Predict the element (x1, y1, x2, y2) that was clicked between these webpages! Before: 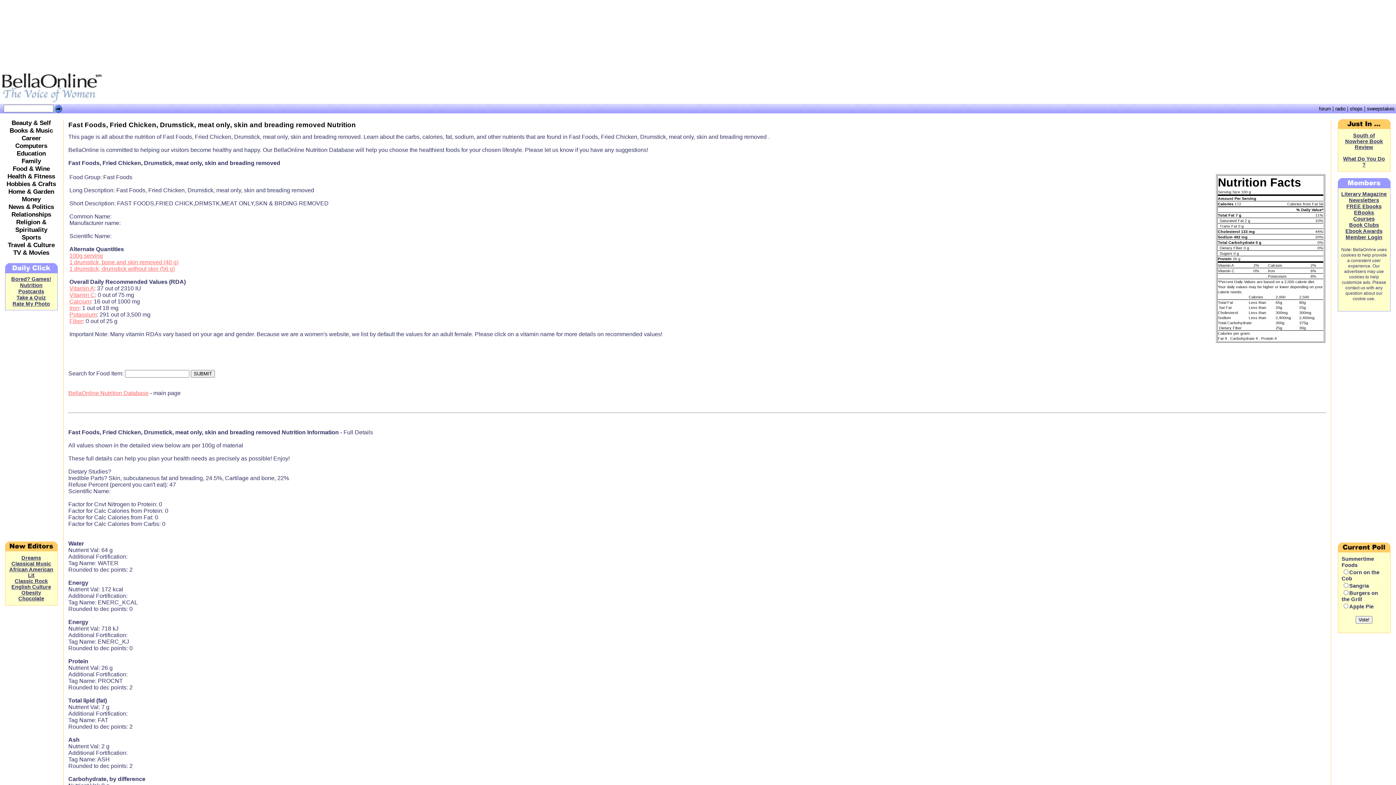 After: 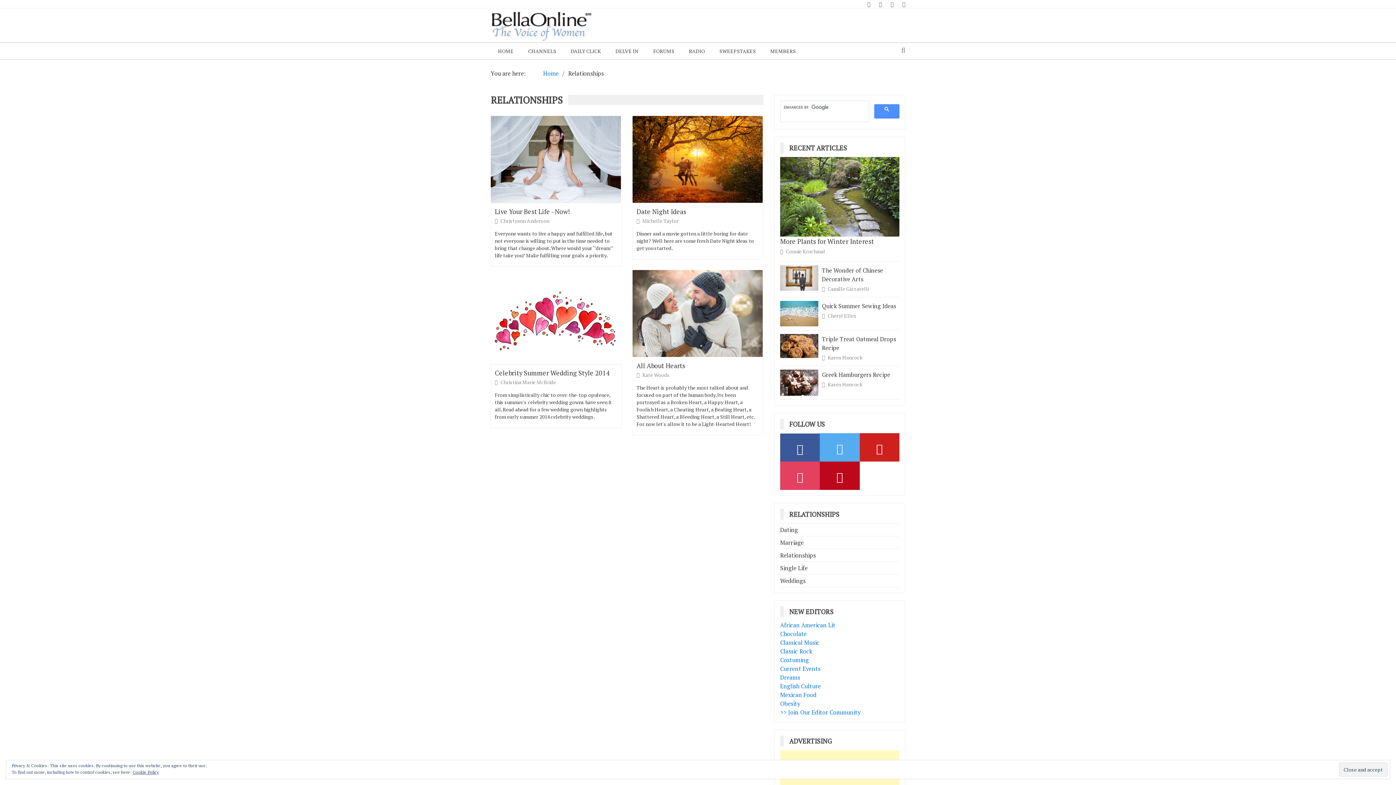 Action: label: Relationships bbox: (11, 210, 51, 218)